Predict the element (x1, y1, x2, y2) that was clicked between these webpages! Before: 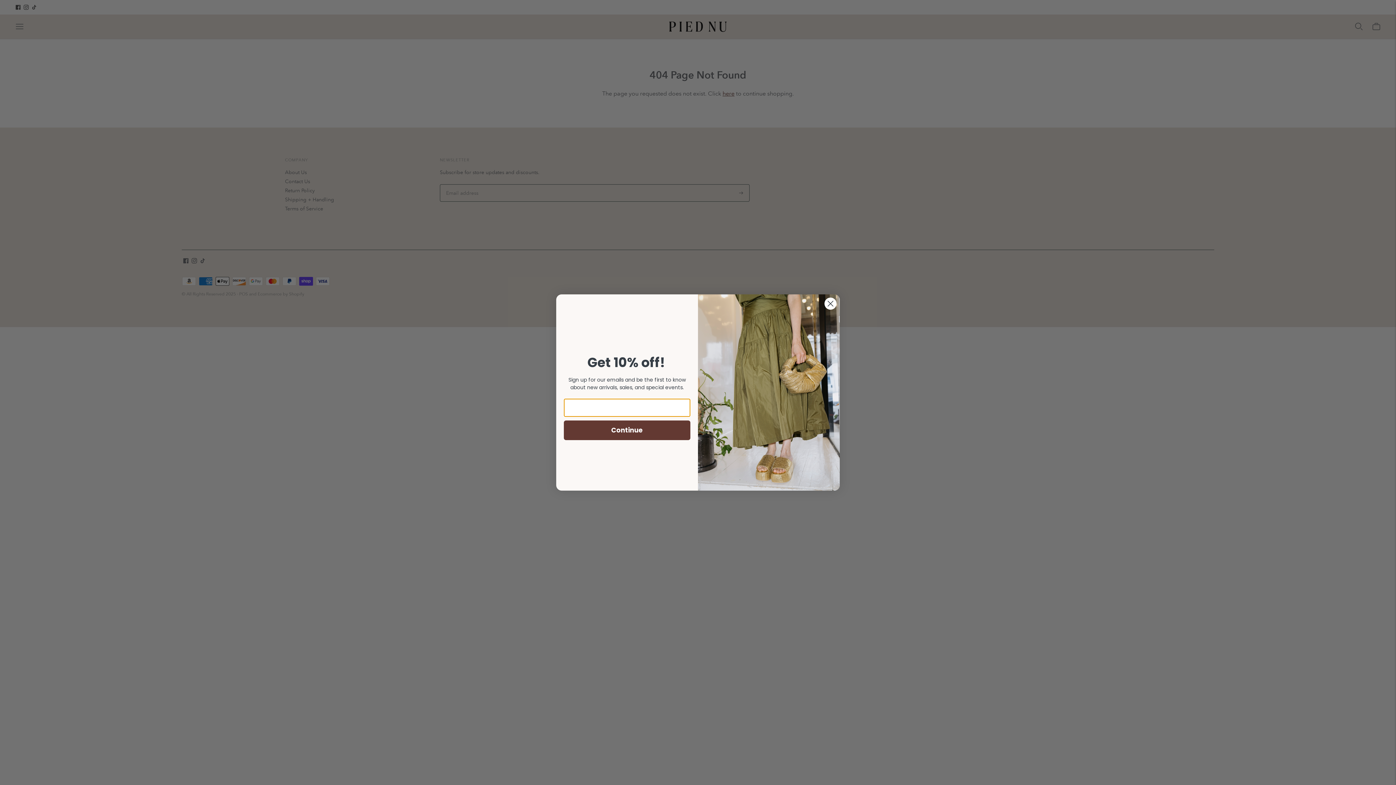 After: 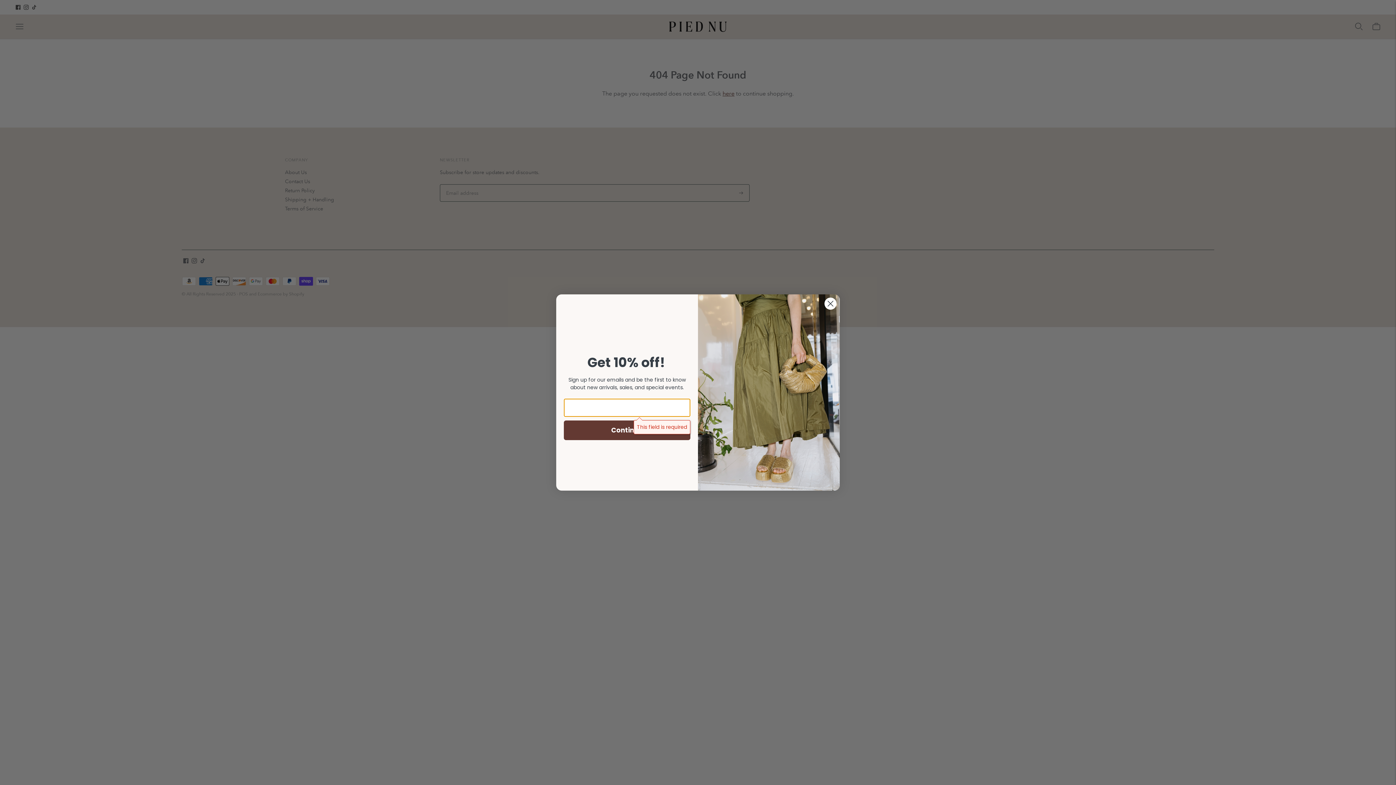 Action: bbox: (564, 420, 690, 440) label: Continue